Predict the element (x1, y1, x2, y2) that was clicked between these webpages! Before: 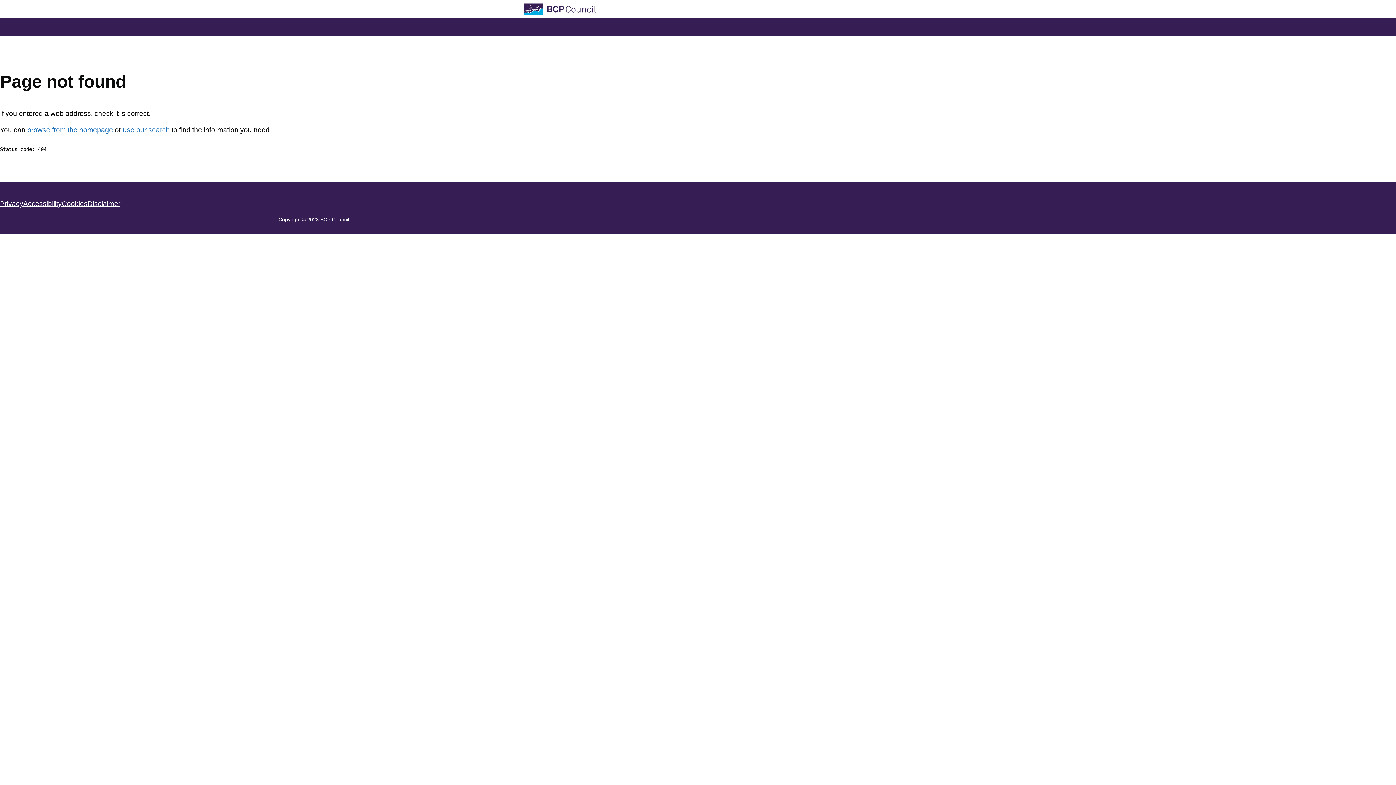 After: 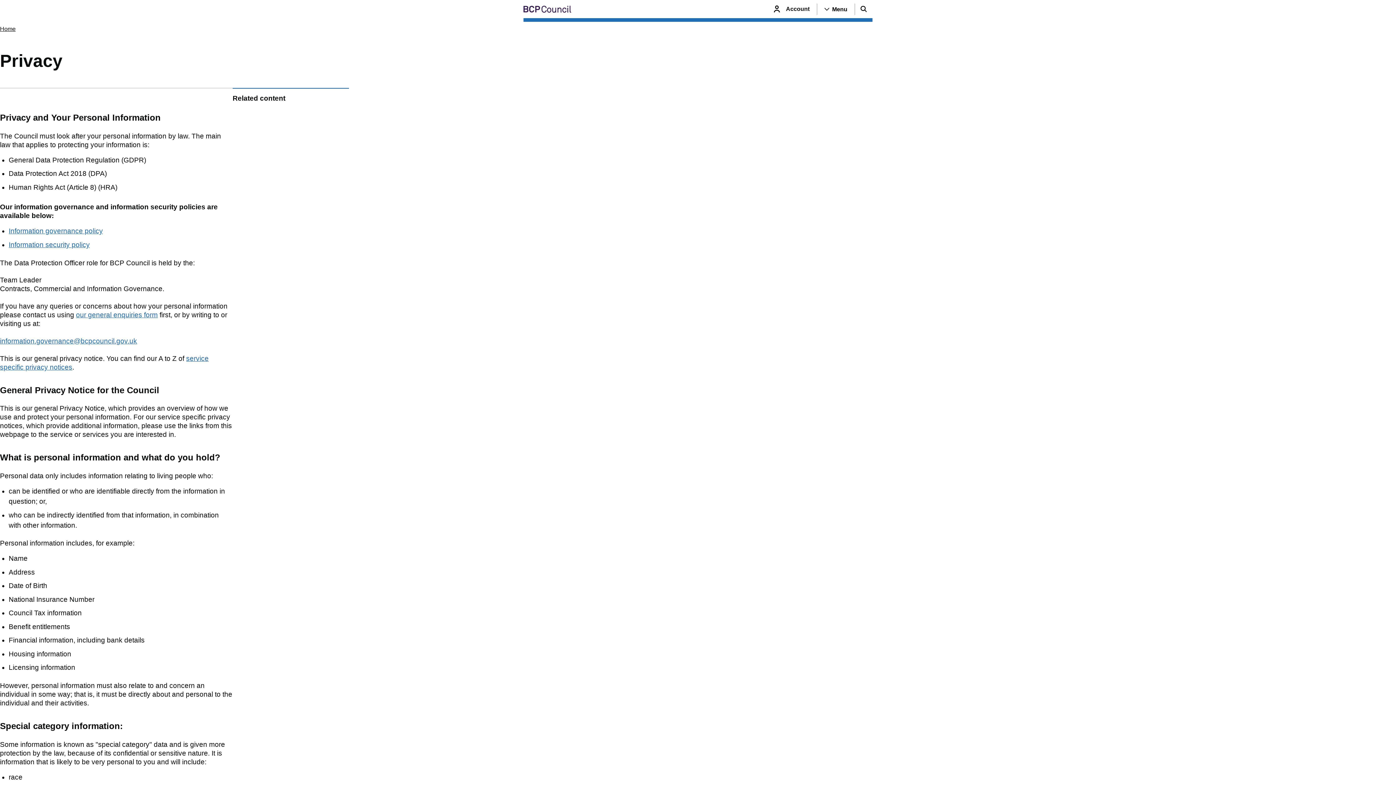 Action: label: Privacy bbox: (0, 200, 23, 207)